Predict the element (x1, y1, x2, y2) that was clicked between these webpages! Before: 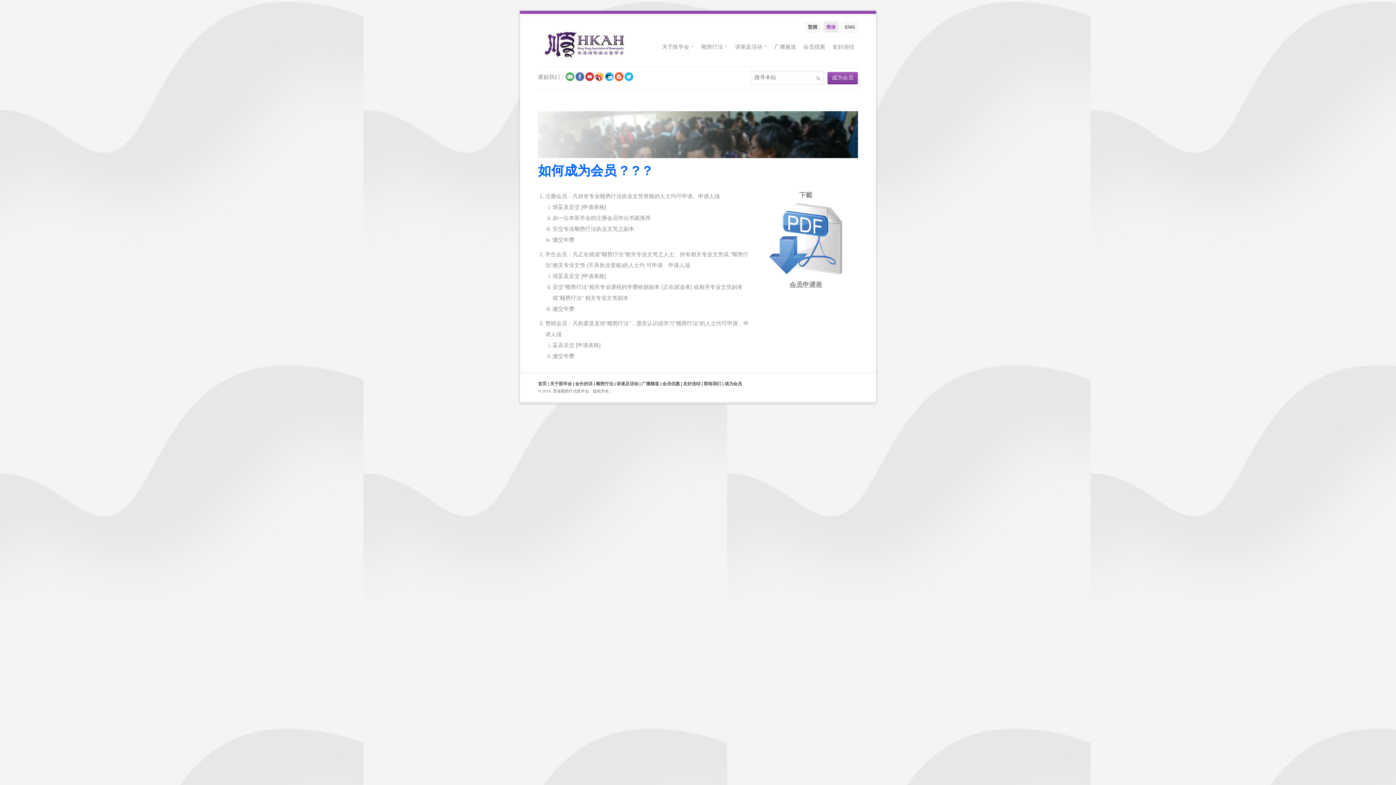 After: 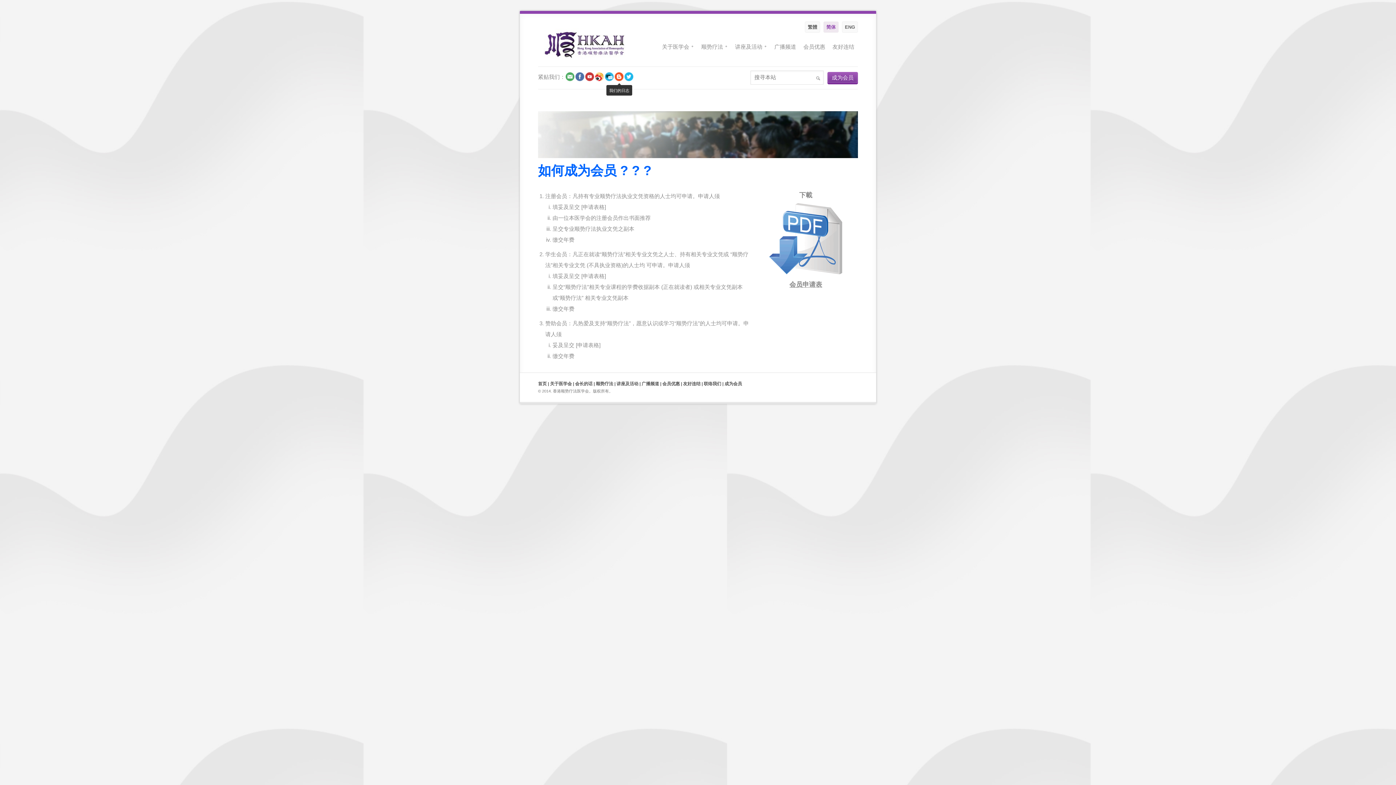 Action: bbox: (614, 72, 624, 81)